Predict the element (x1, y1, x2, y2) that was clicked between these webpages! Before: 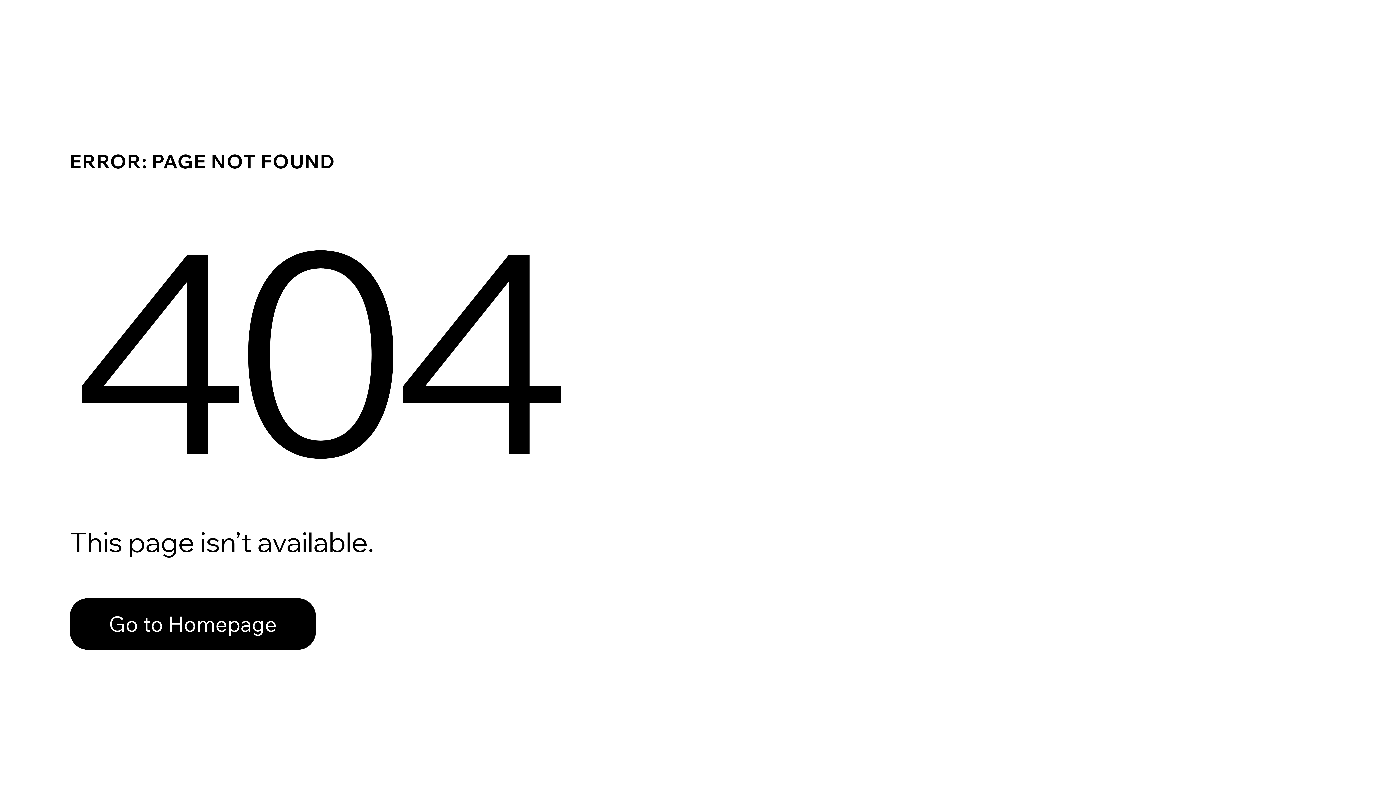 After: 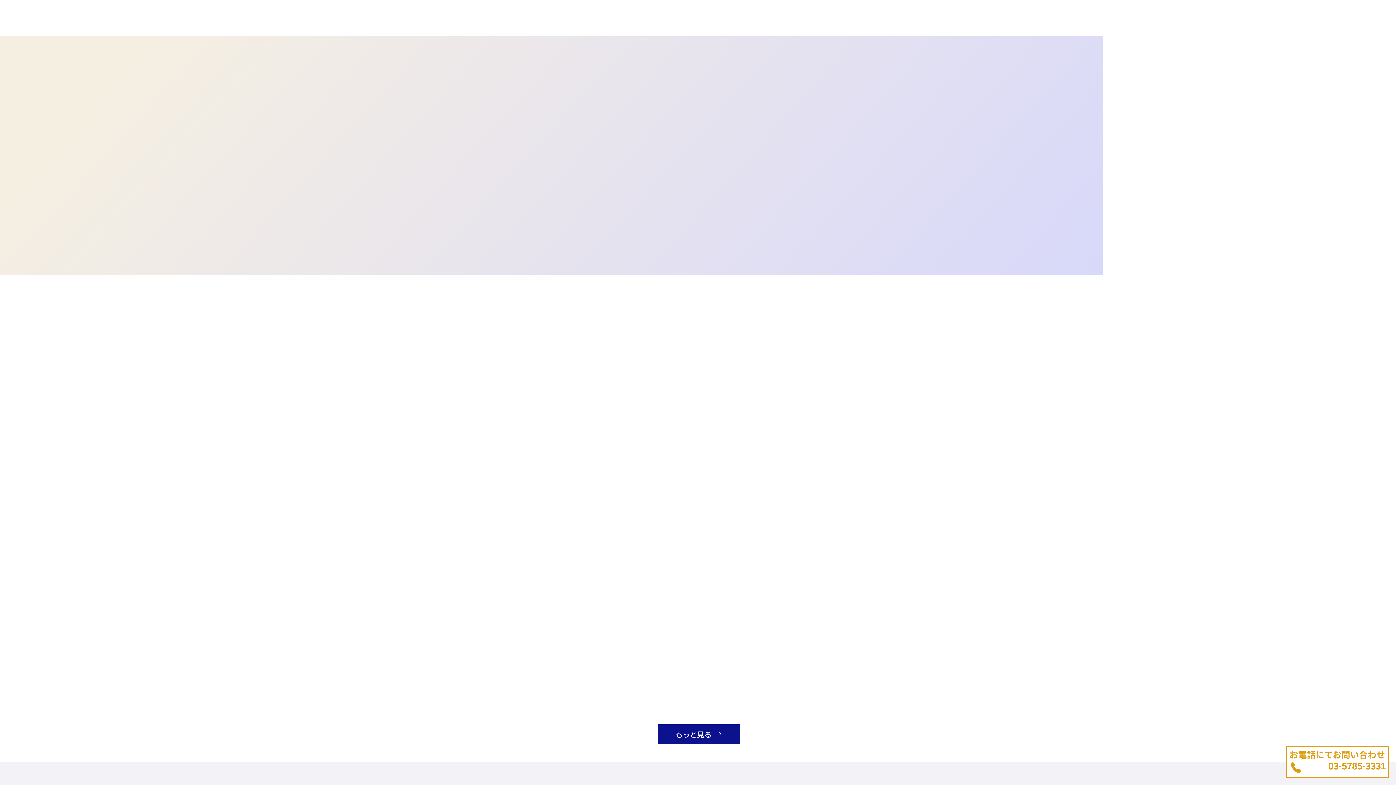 Action: label: Go to Homepage bbox: (69, 598, 316, 650)